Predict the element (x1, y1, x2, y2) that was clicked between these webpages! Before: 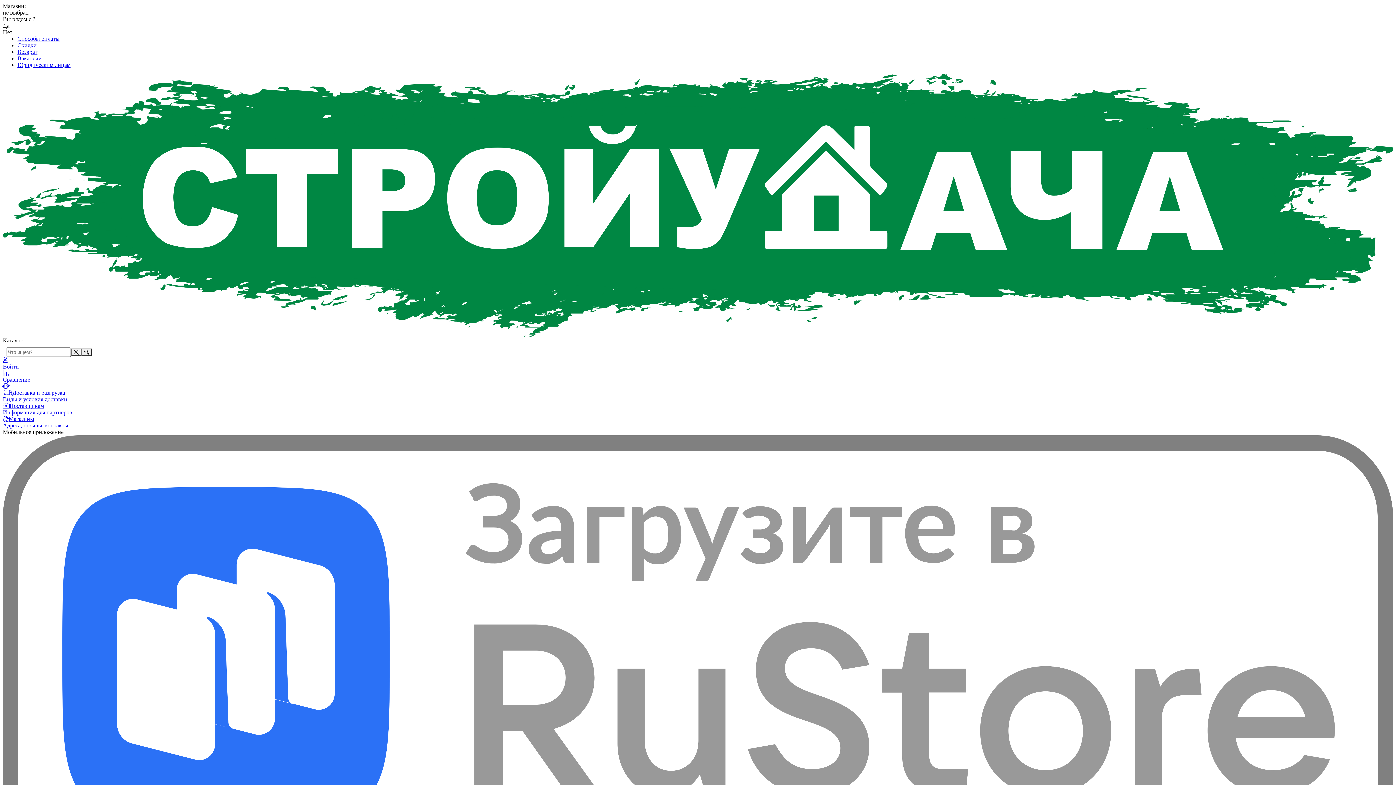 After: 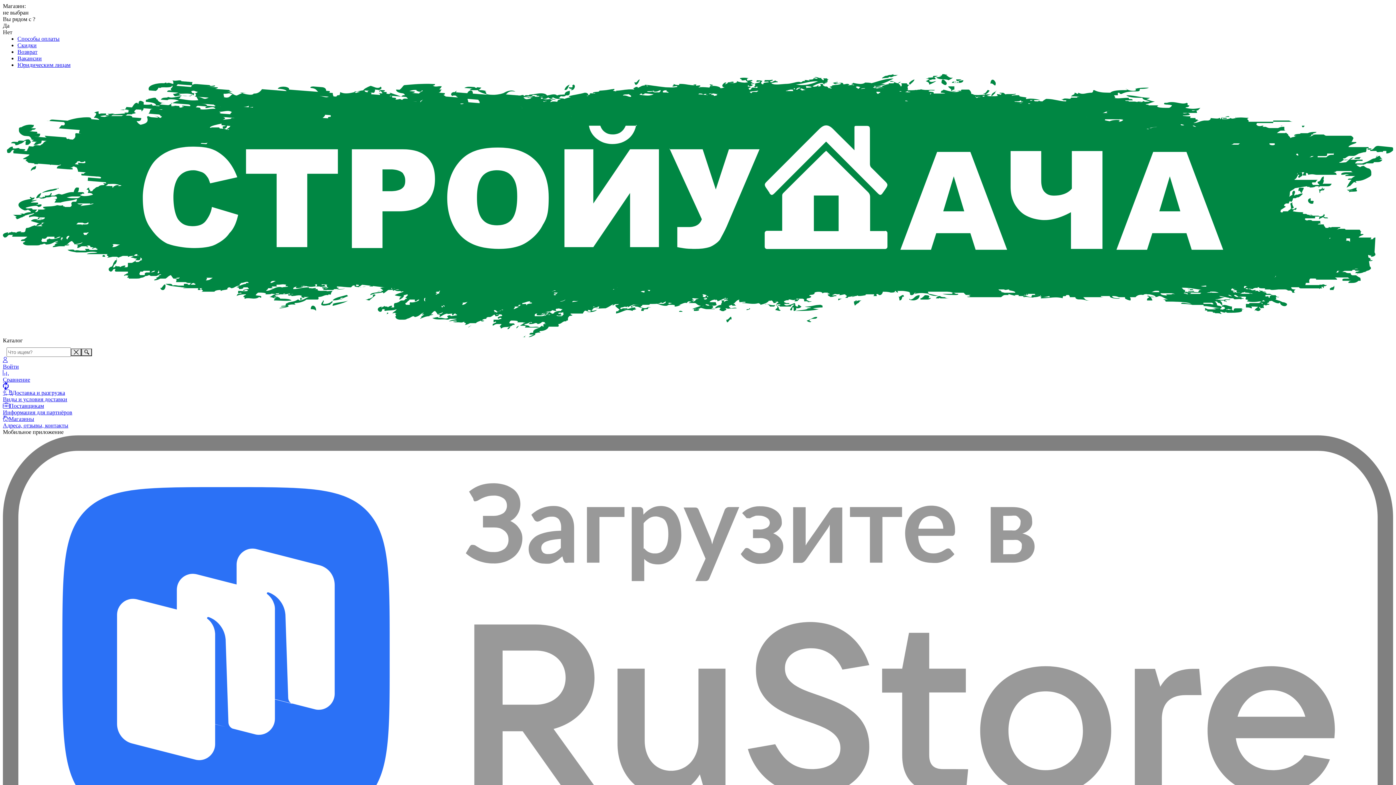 Action: bbox: (17, 48, 37, 54) label: Возврат